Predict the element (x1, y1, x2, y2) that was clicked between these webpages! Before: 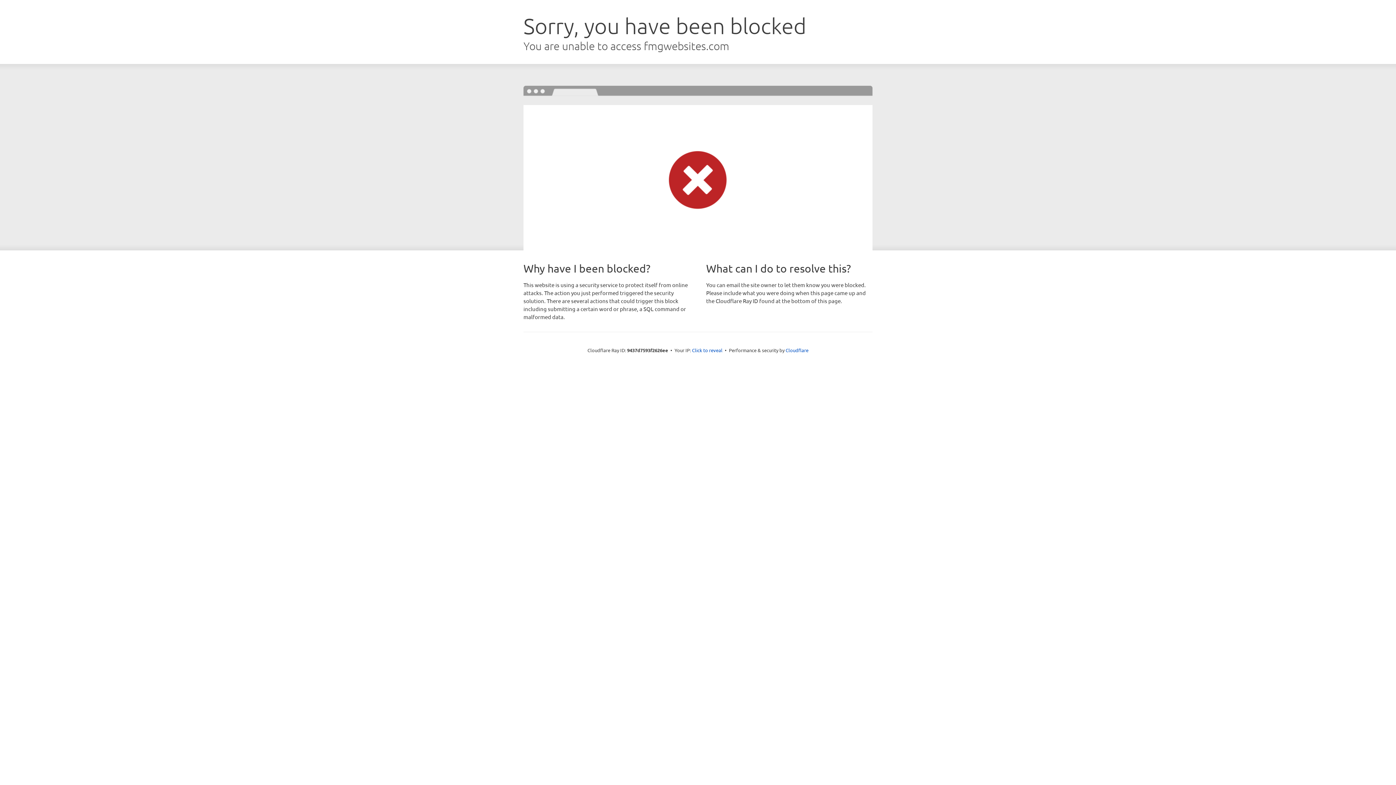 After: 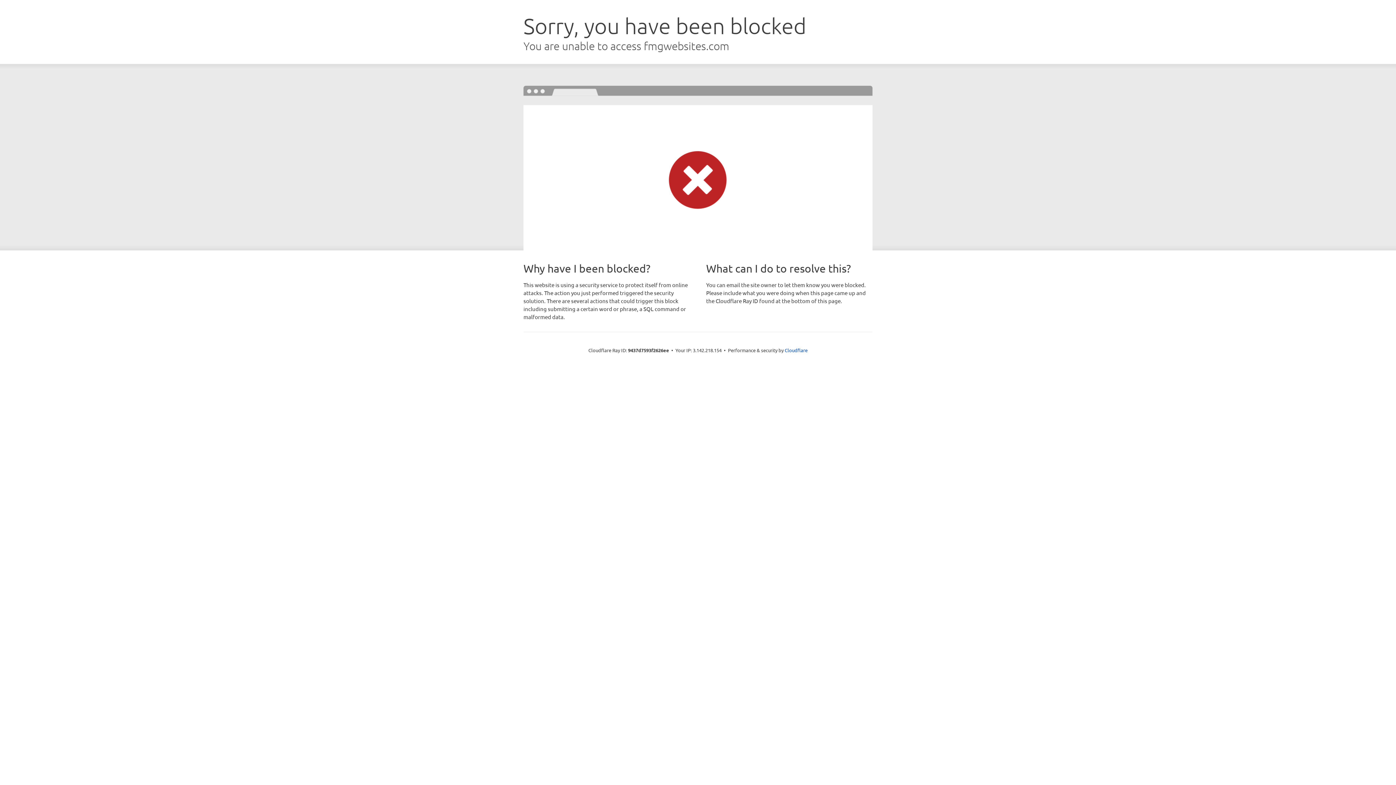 Action: label: Click to reveal bbox: (692, 346, 722, 353)